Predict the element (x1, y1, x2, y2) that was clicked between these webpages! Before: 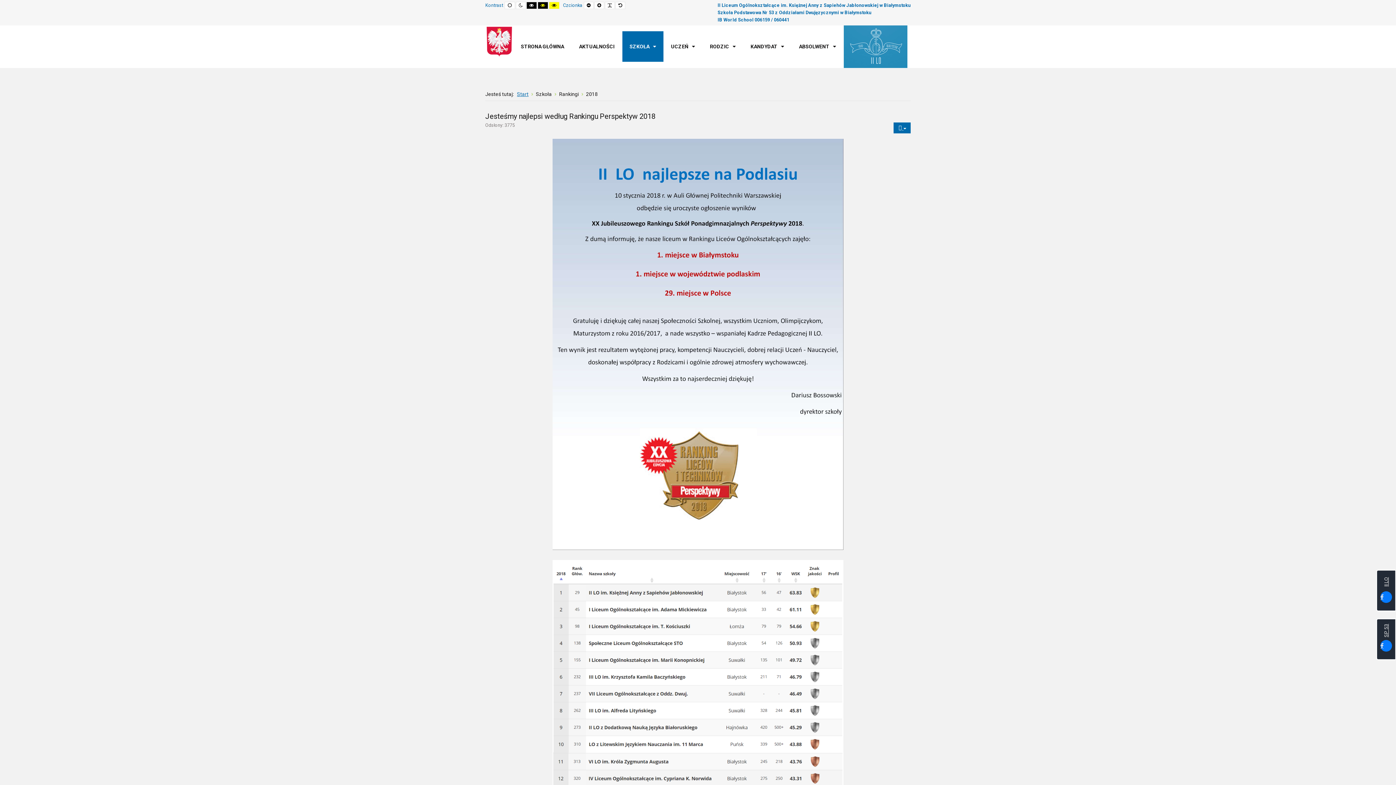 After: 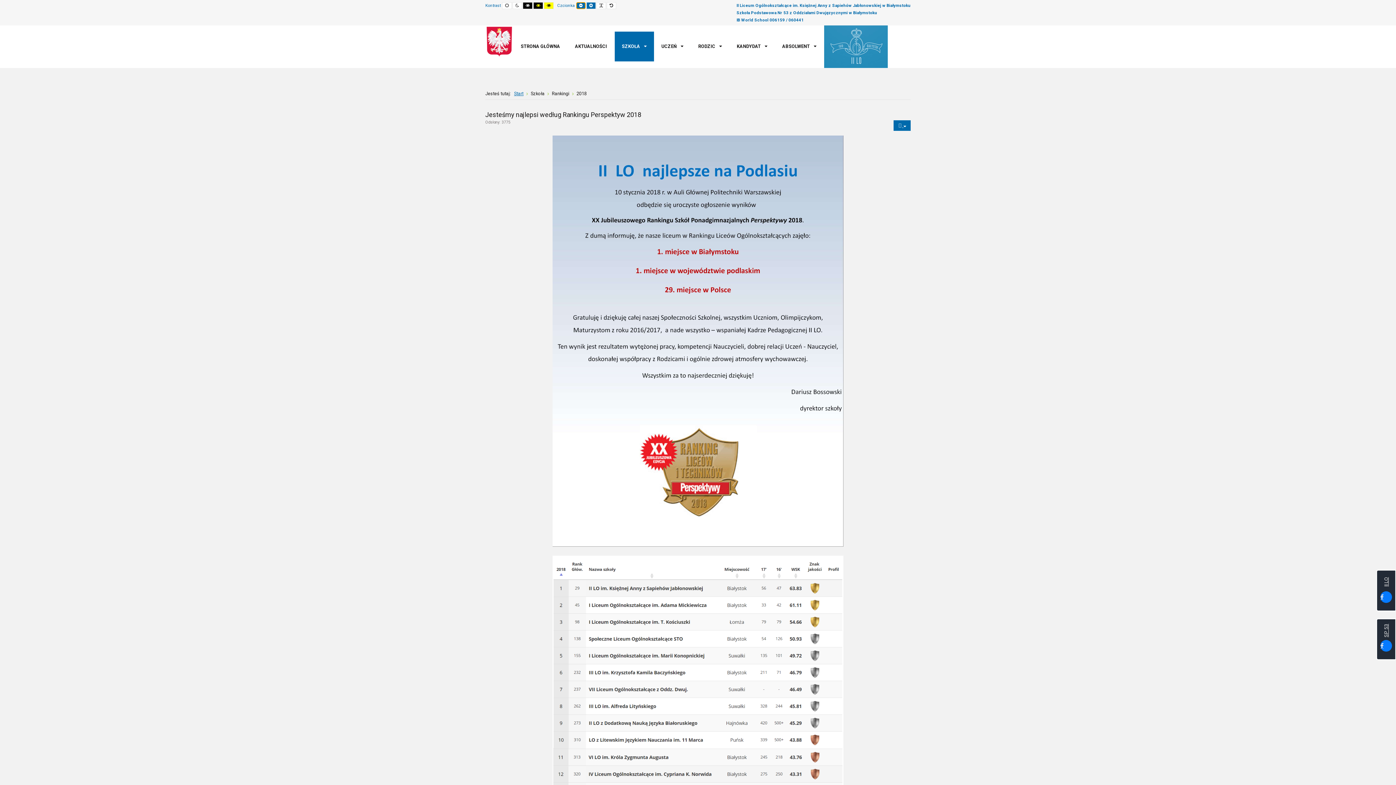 Action: label: Ustaw mniejszą czcionkę. bbox: (584, 1, 593, 9)